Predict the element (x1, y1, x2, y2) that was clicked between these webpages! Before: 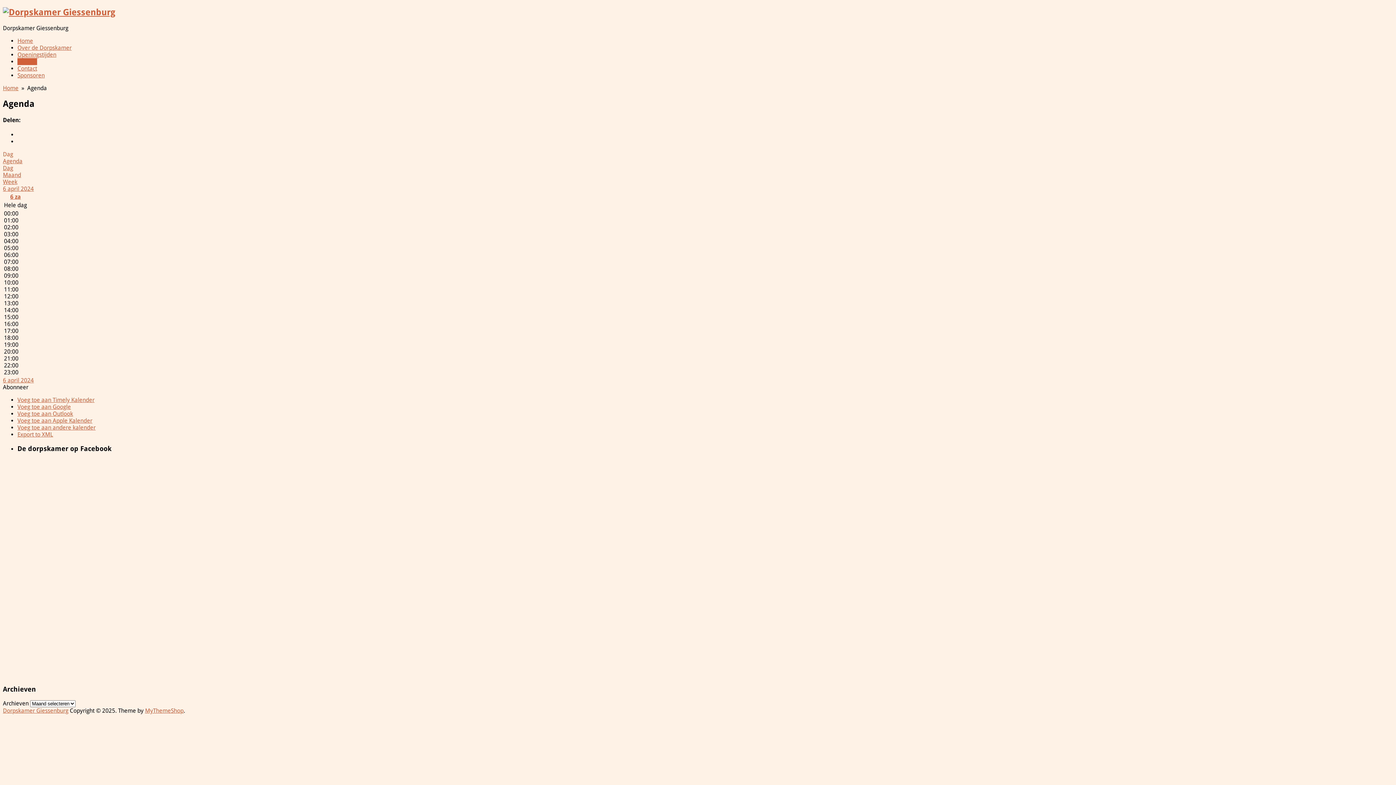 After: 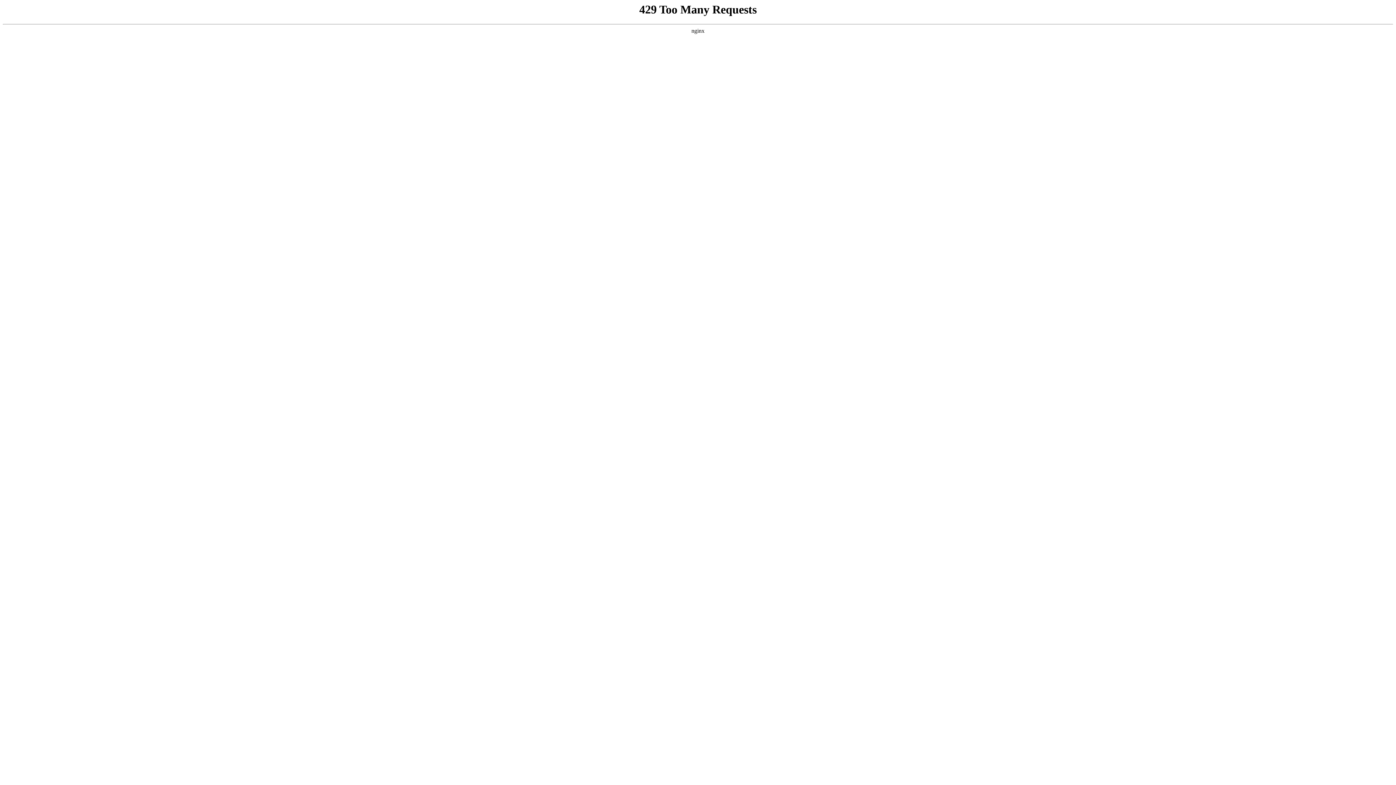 Action: bbox: (17, 37, 33, 44) label: Home